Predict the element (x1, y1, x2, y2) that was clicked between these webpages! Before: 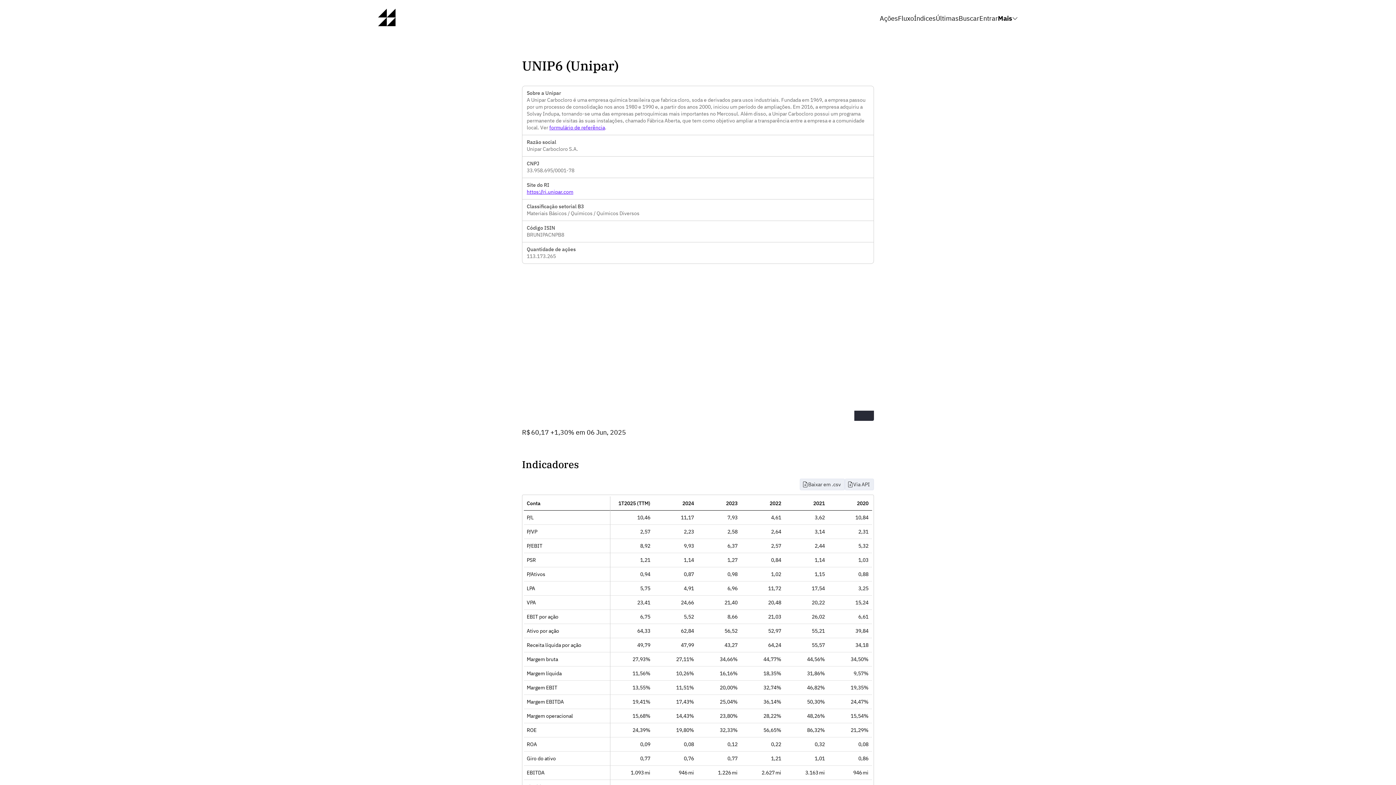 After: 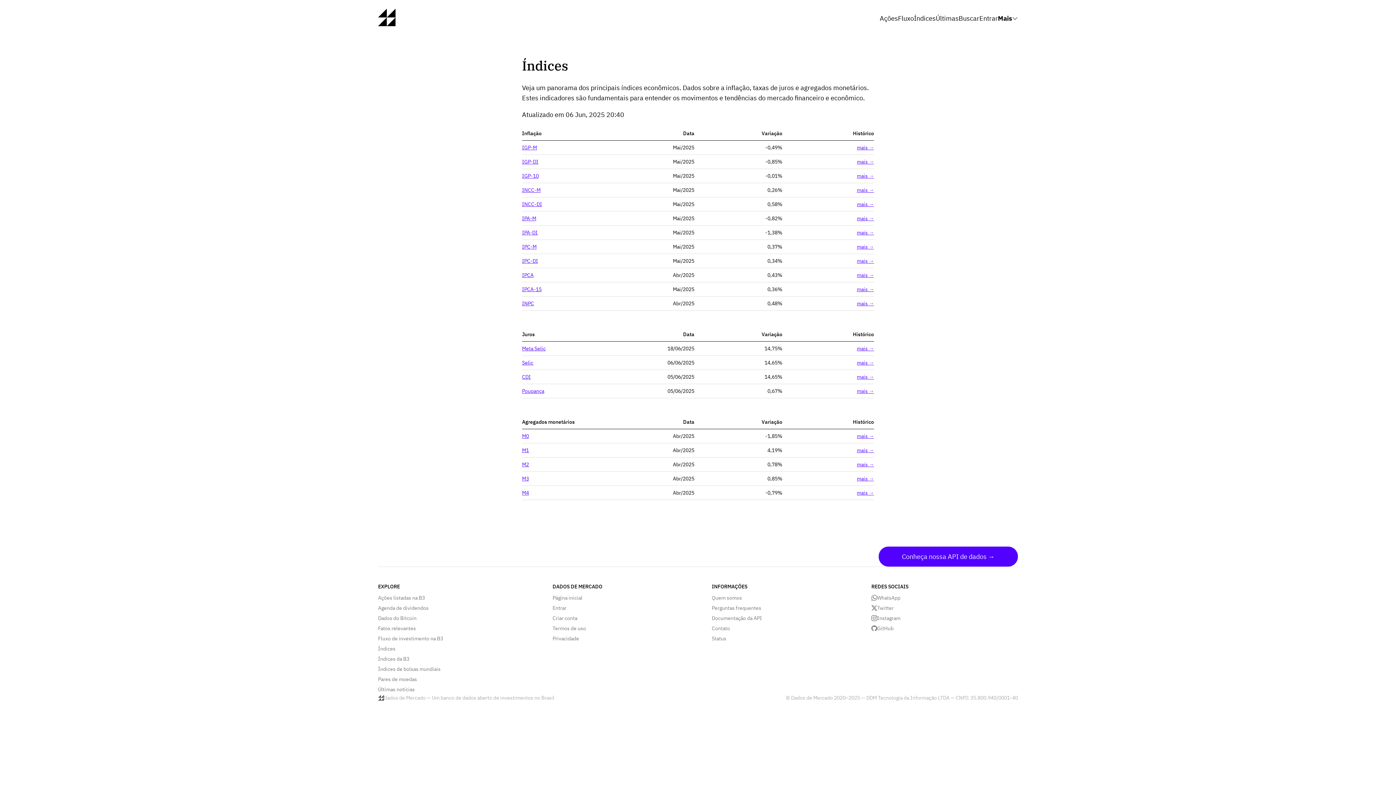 Action: label: Índices bbox: (914, 14, 936, 22)